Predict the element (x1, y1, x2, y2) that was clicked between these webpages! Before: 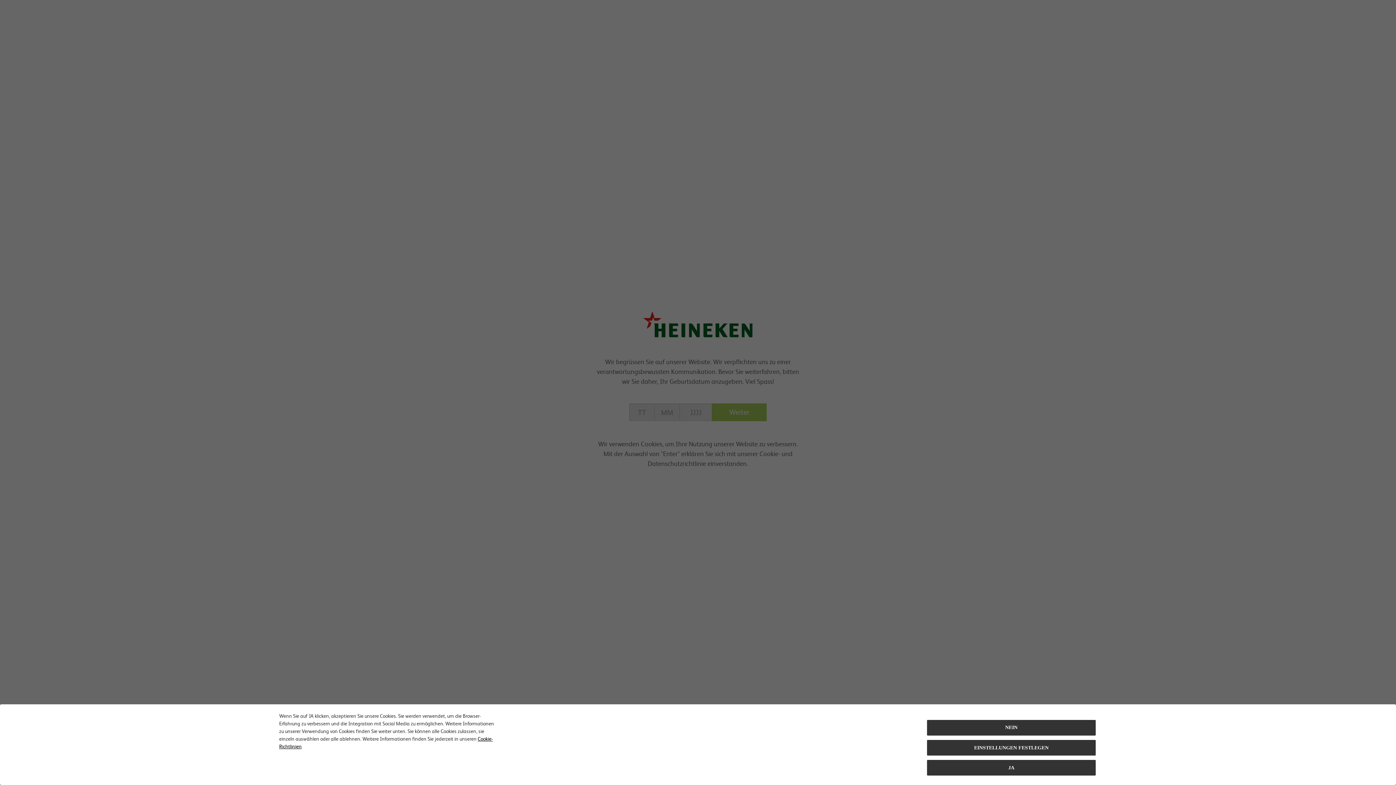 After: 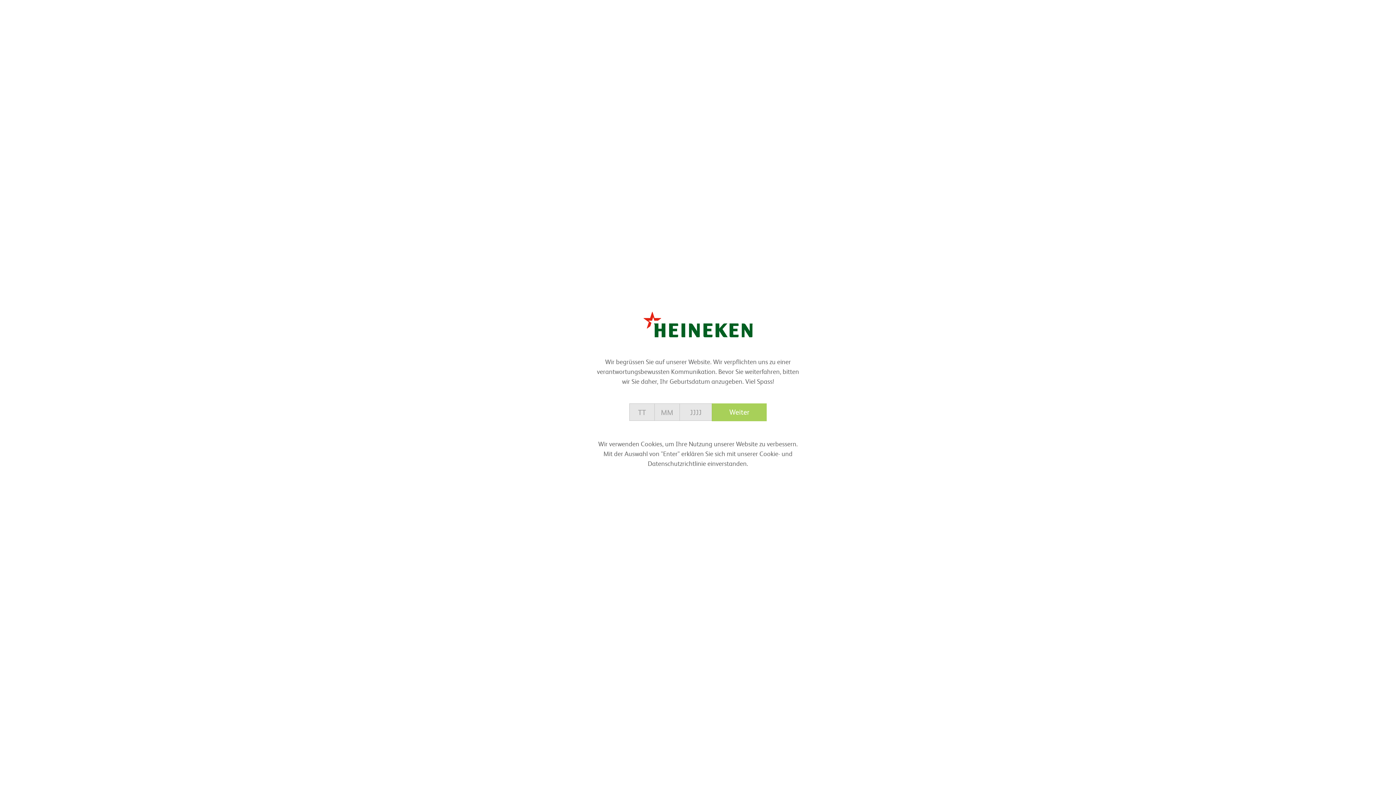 Action: bbox: (927, 760, 1096, 776) label: Close consent Widget